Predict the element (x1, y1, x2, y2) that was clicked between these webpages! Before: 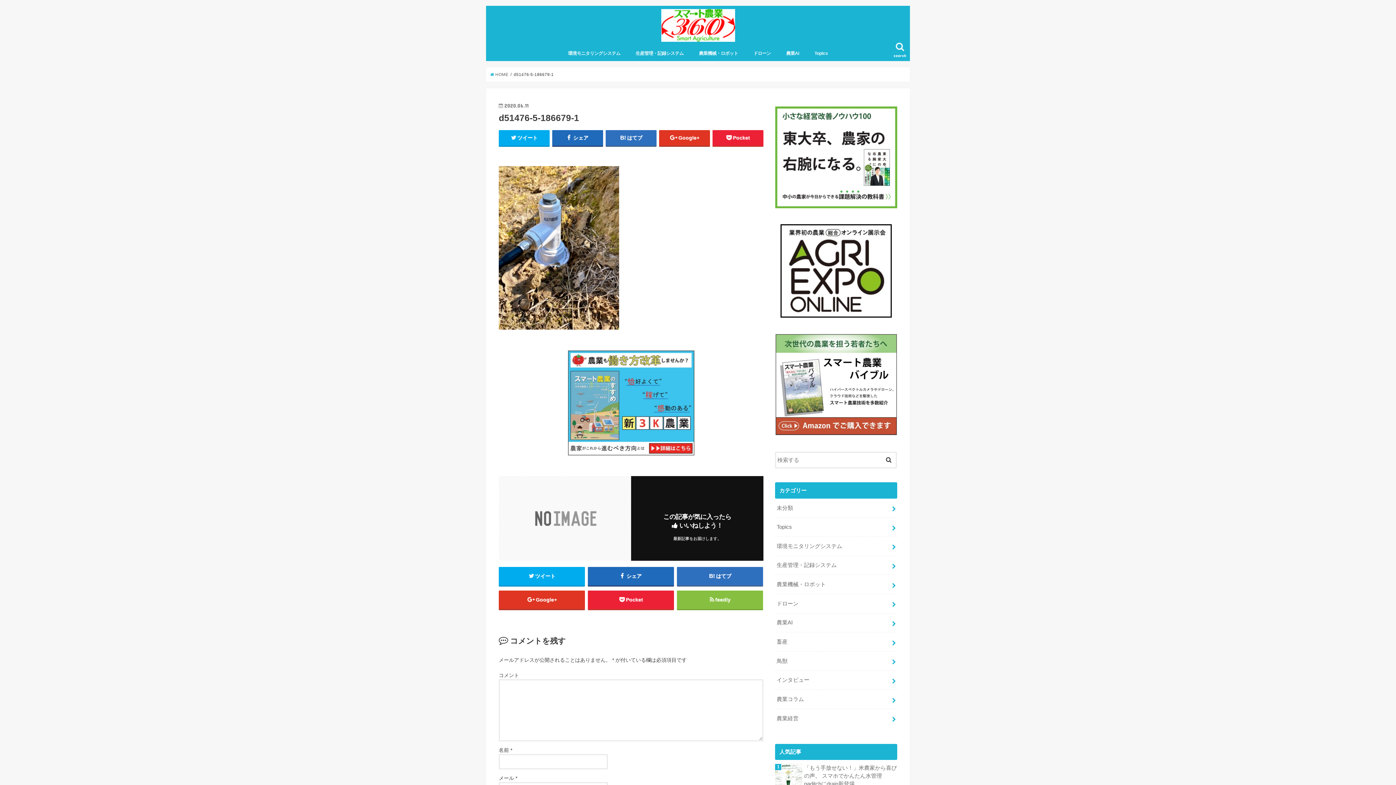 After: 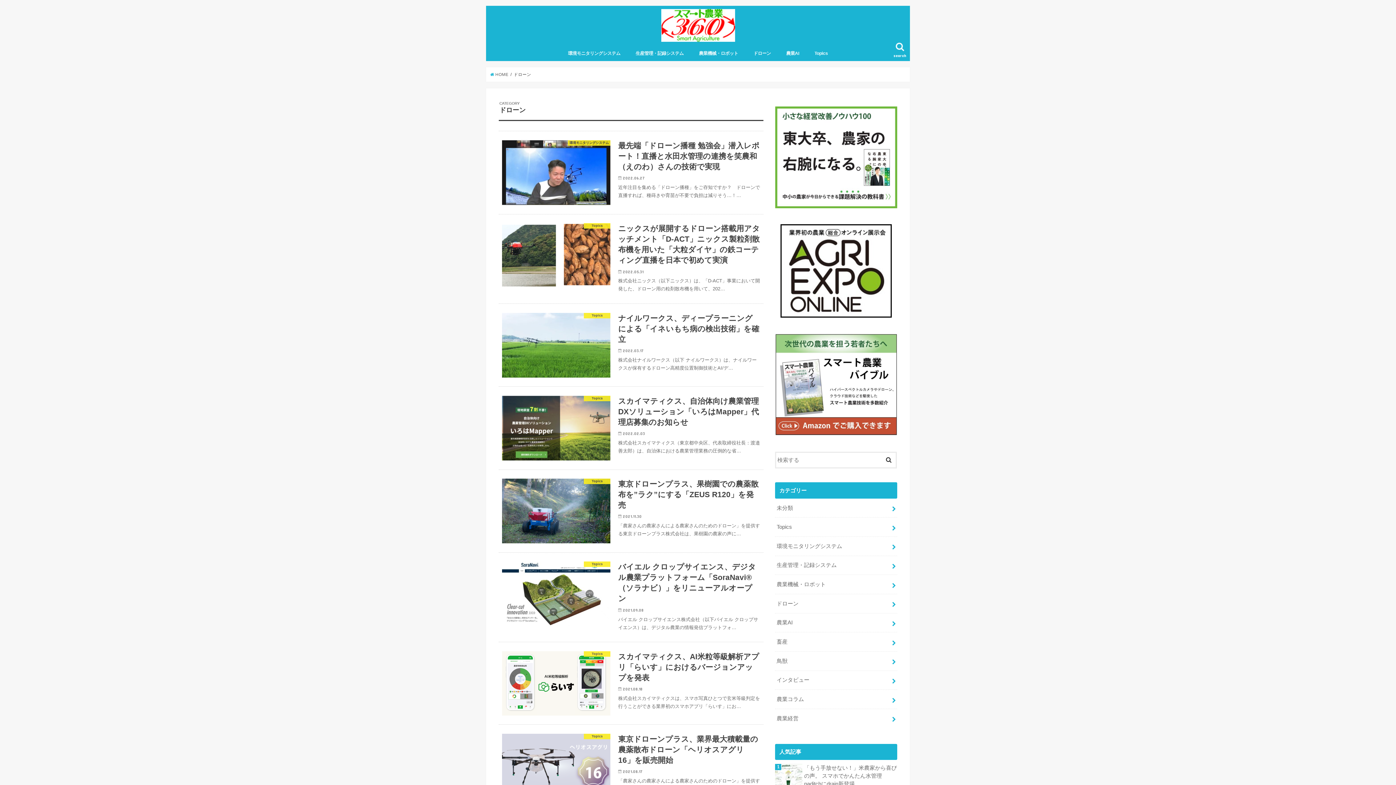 Action: bbox: (775, 594, 897, 613) label: ドローン